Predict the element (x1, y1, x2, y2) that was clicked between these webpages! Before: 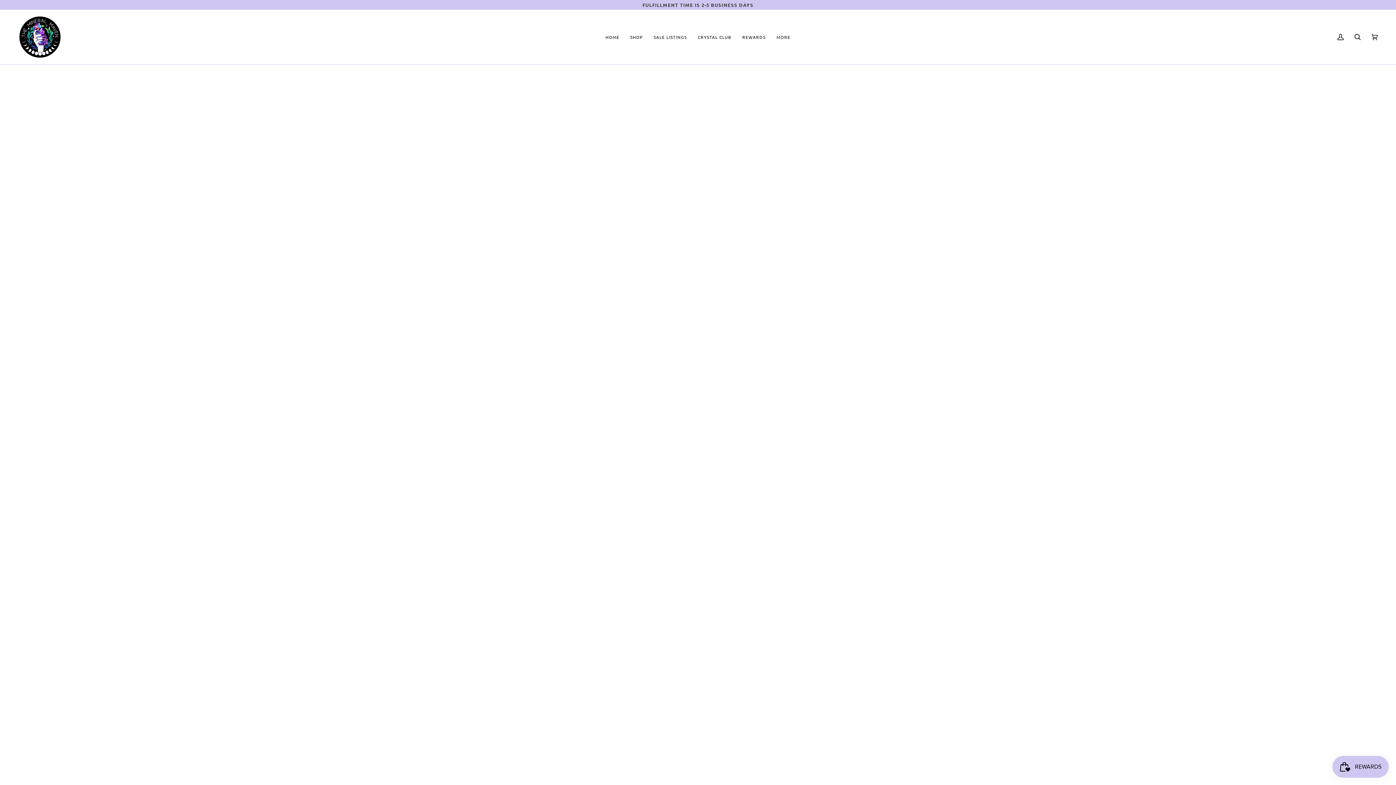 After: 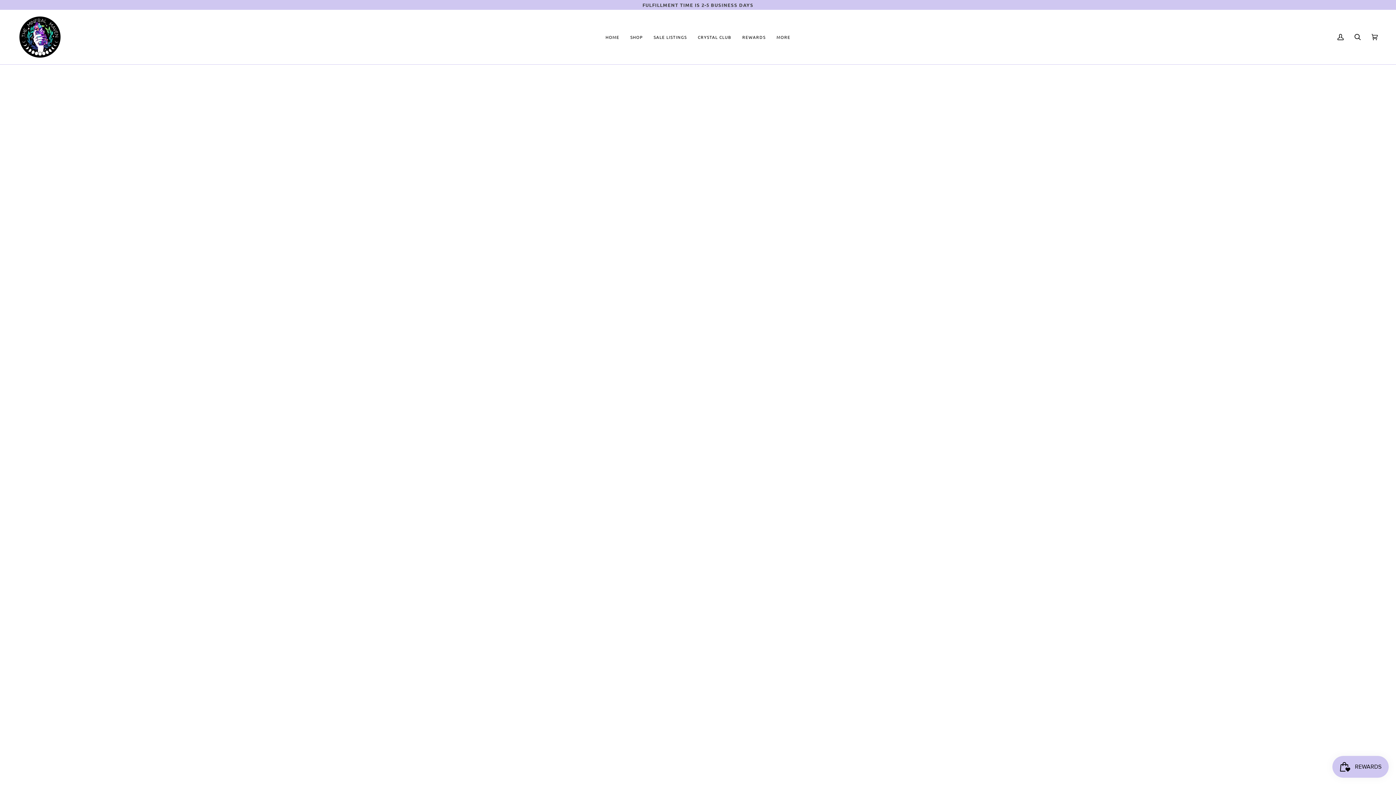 Action: label: CRYSTAL CLUB bbox: (692, 9, 737, 64)